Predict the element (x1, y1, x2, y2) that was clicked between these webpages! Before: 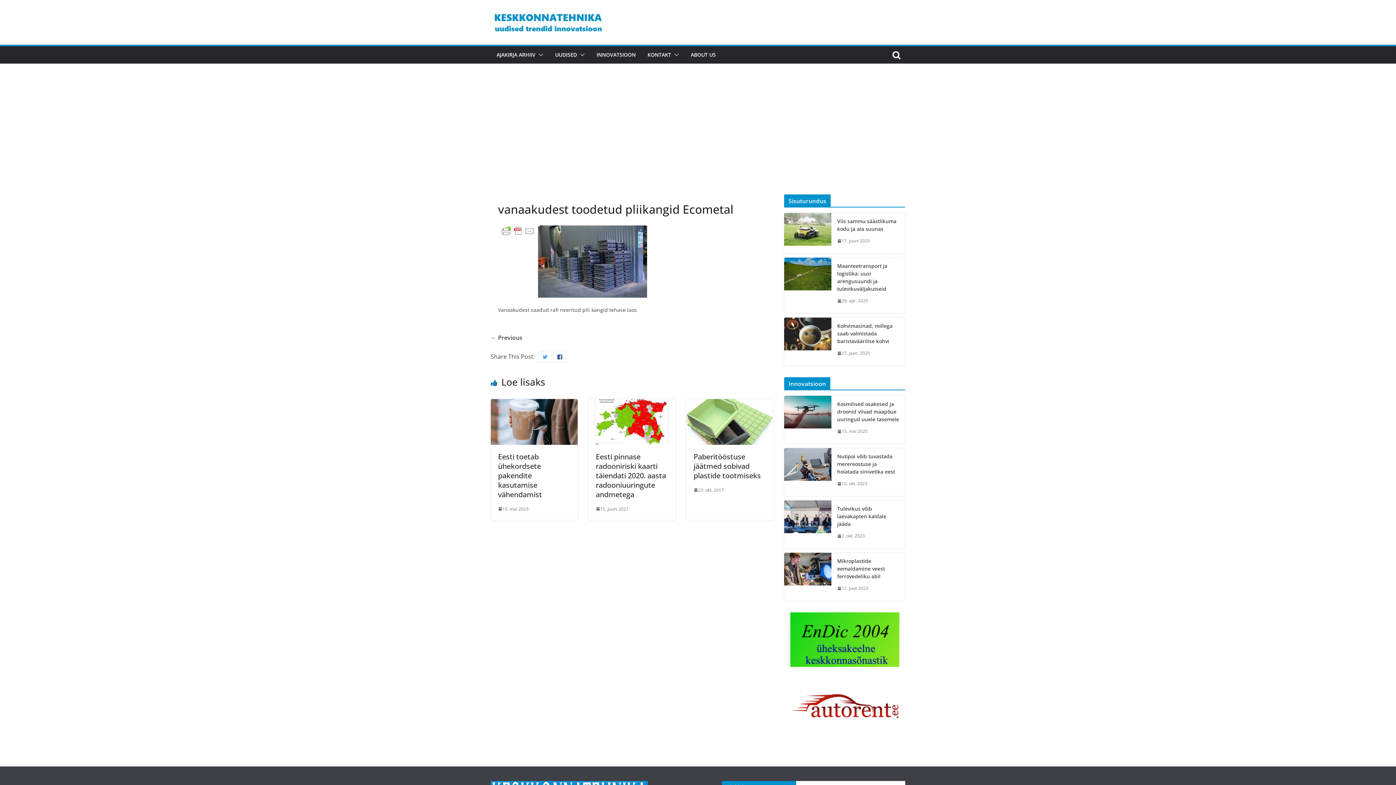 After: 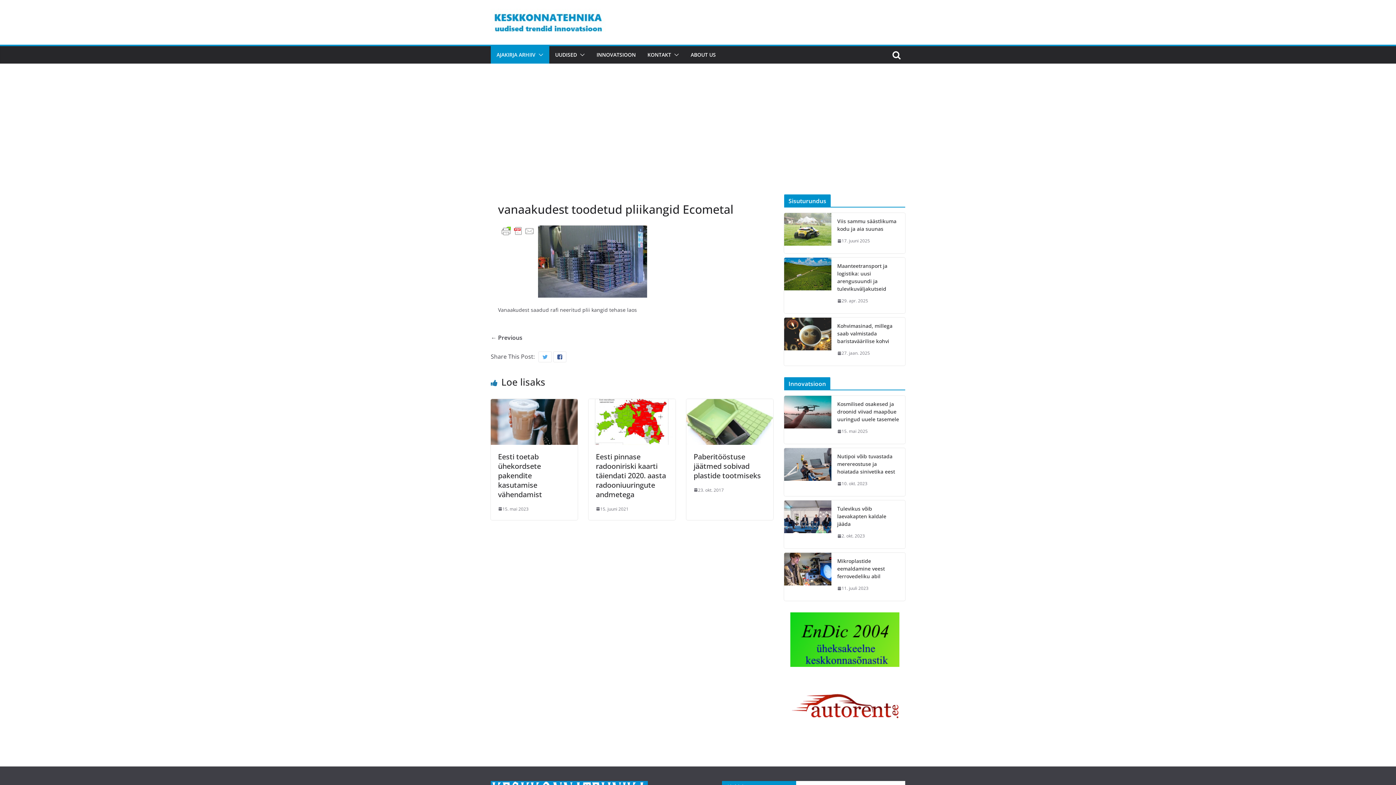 Action: bbox: (535, 49, 543, 60)